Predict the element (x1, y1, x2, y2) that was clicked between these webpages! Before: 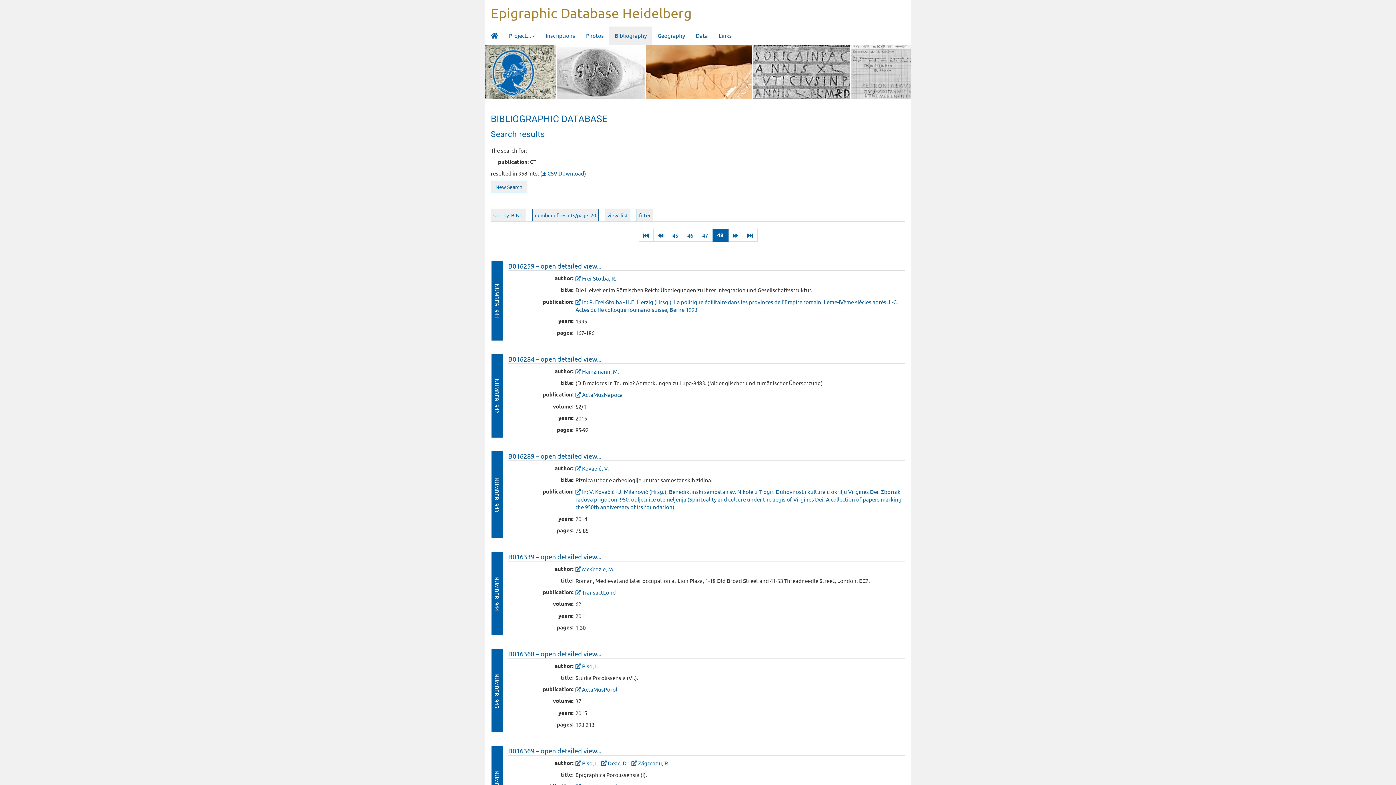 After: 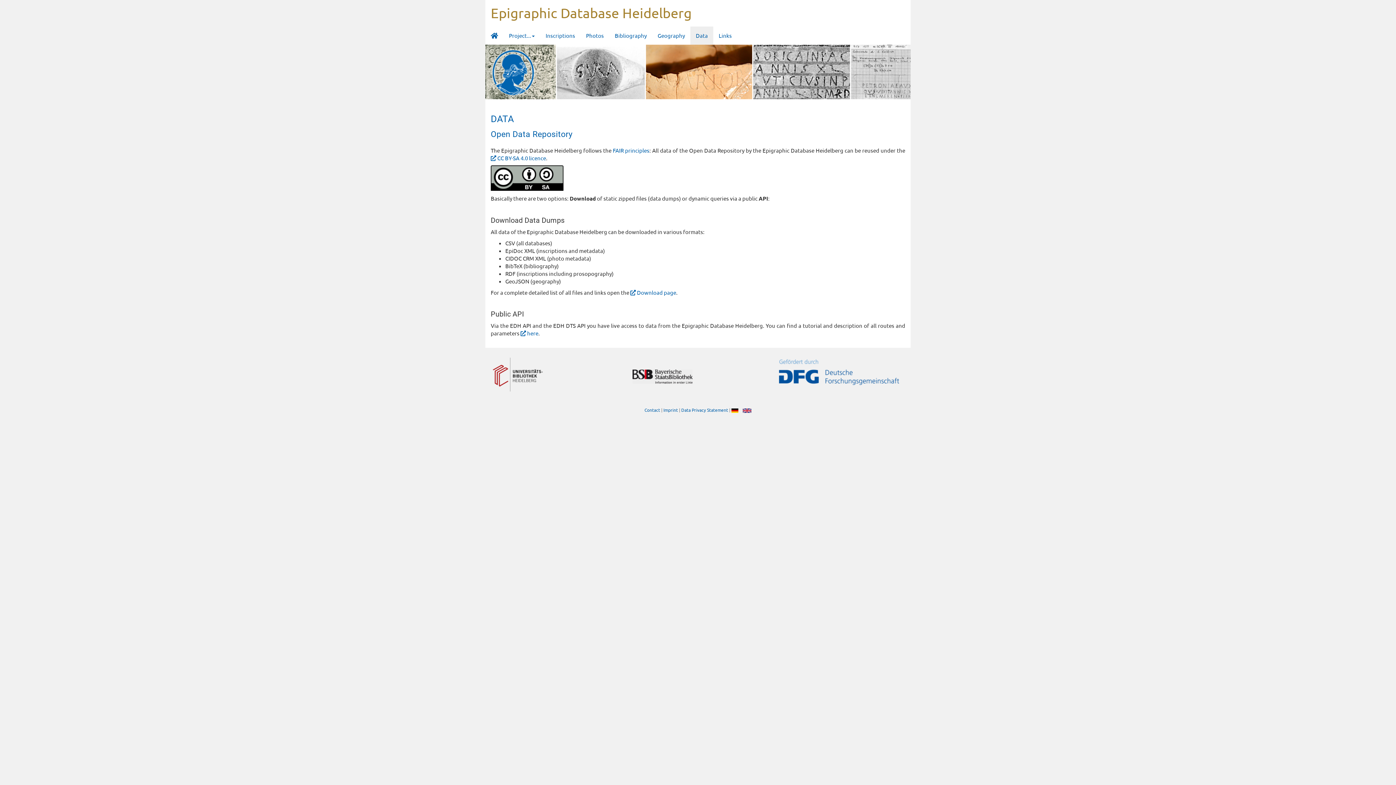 Action: bbox: (690, 26, 713, 44) label: Data